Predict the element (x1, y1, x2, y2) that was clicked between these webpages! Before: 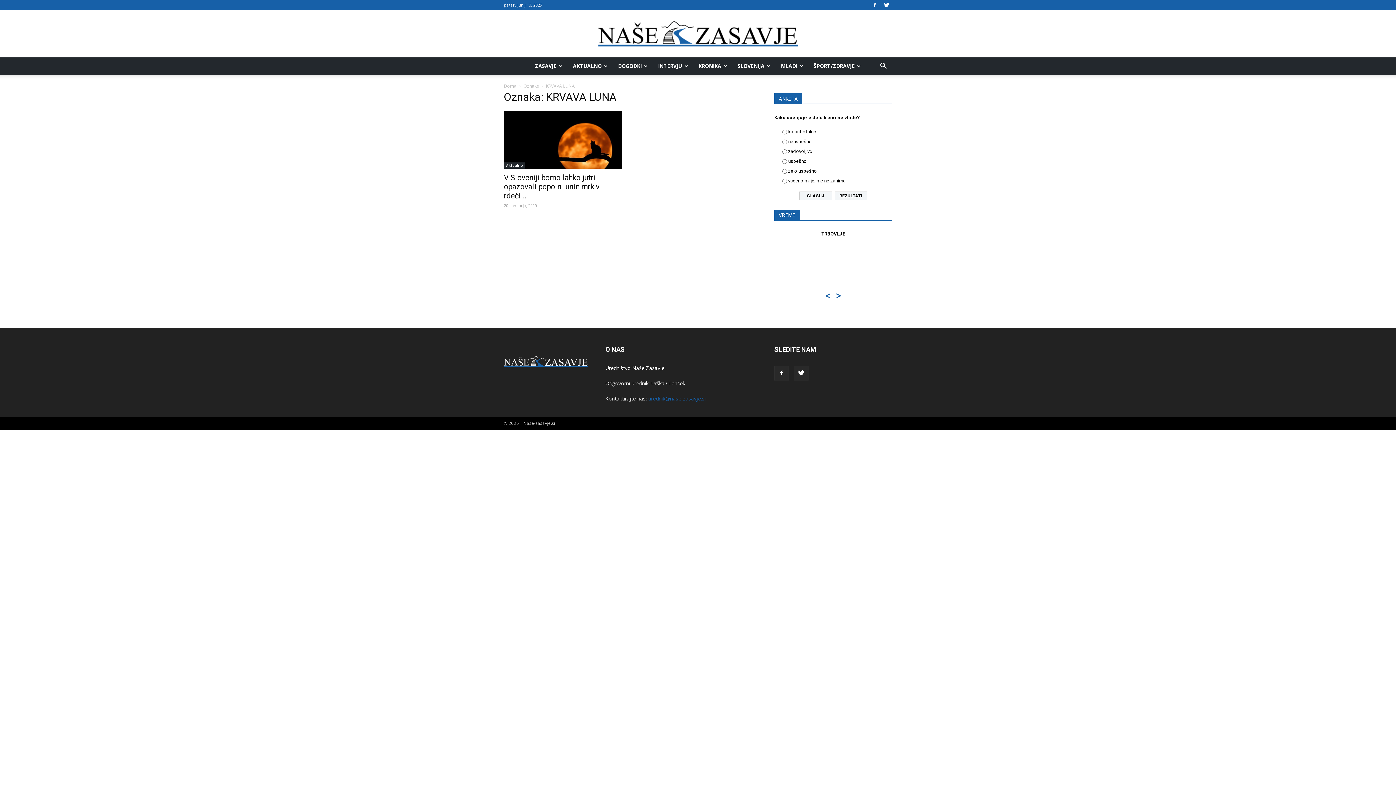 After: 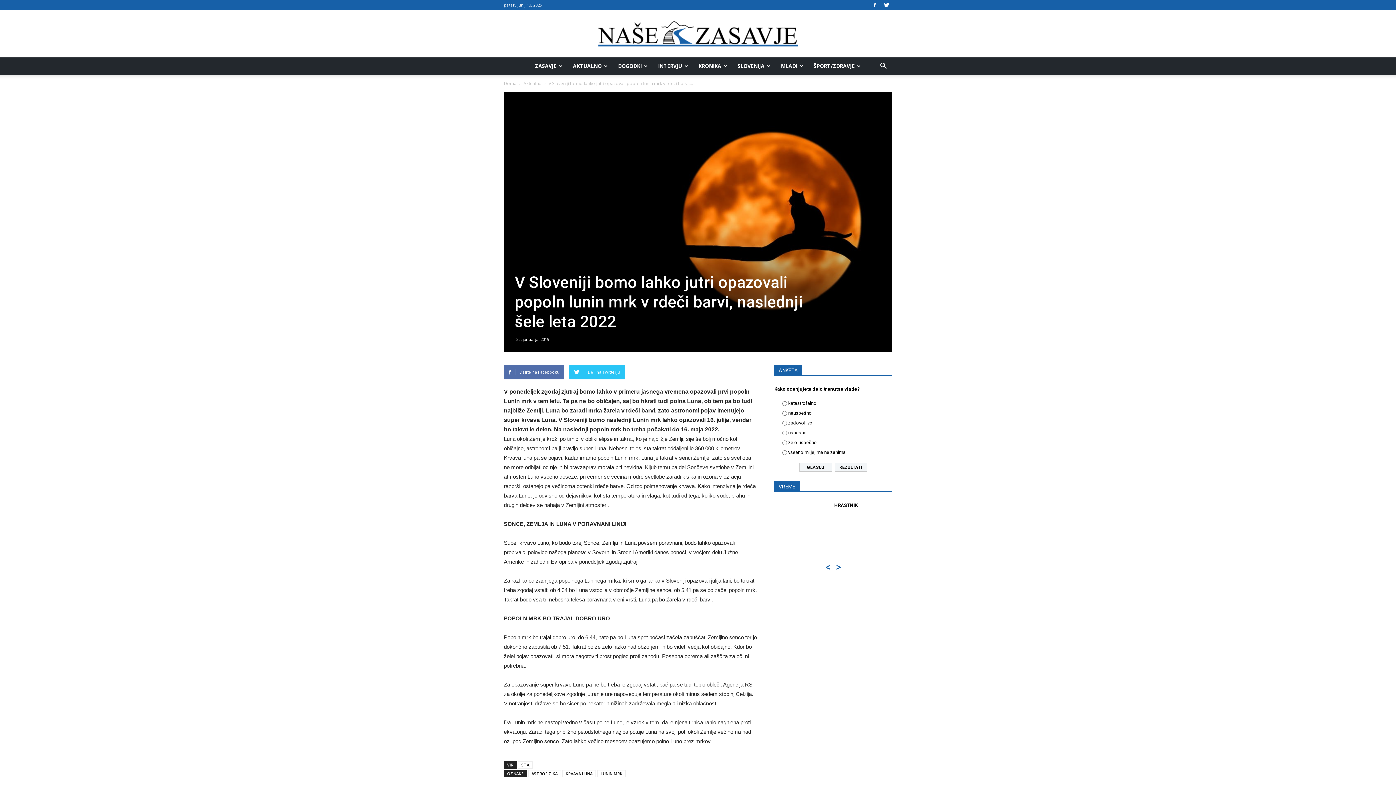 Action: bbox: (504, 173, 599, 200) label: V Sloveniji bomo lahko jutri opazovali popoln lunin mrk v rdeči...